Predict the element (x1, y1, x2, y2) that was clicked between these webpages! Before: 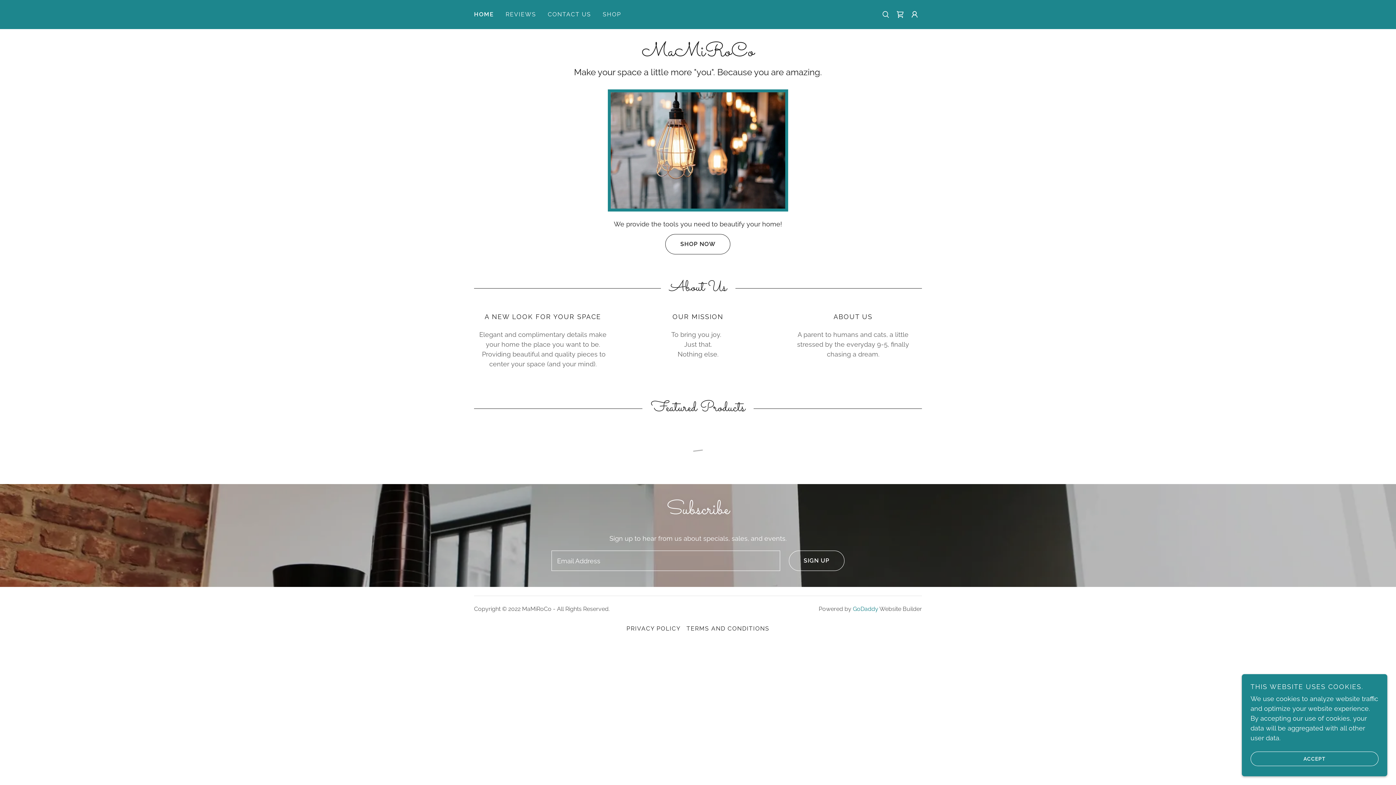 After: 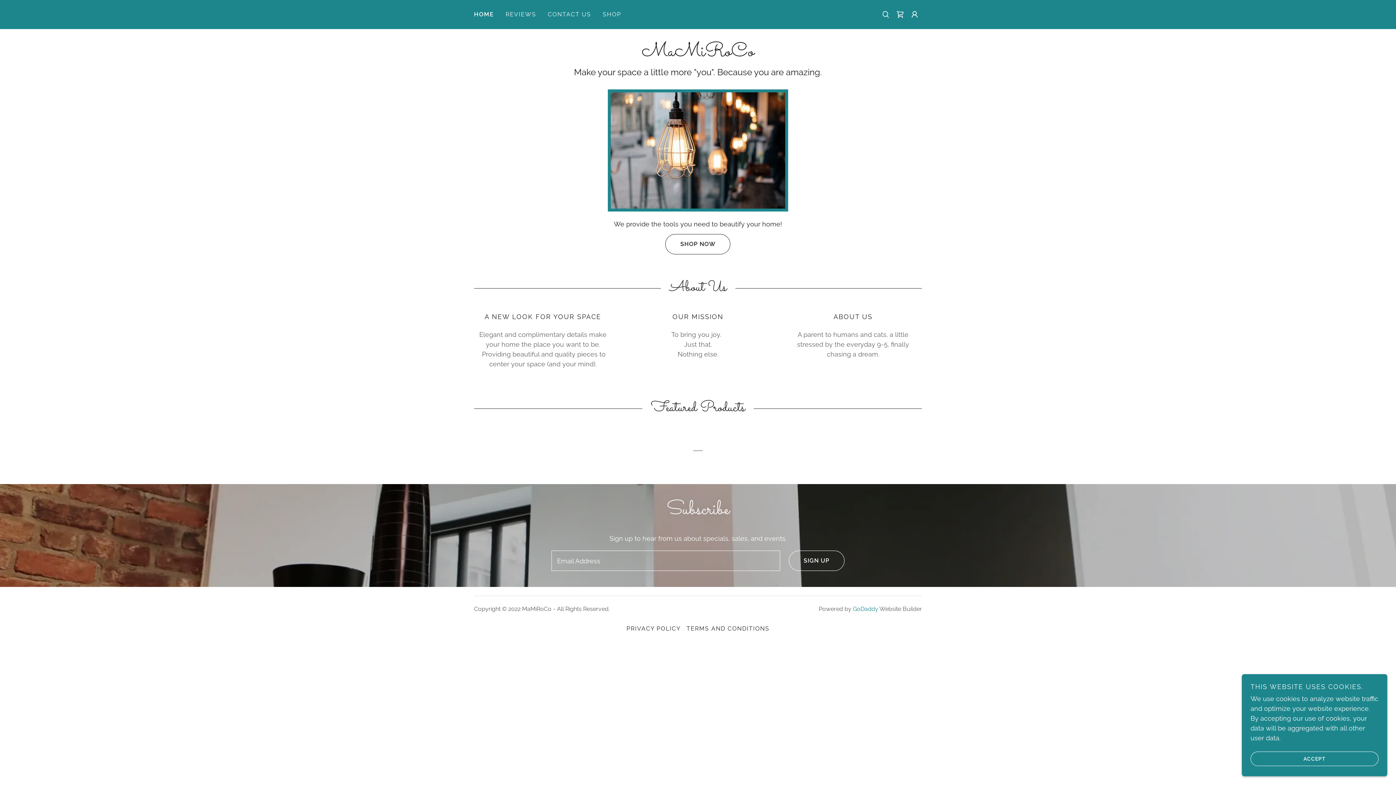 Action: label: HOME bbox: (474, 10, 494, 18)